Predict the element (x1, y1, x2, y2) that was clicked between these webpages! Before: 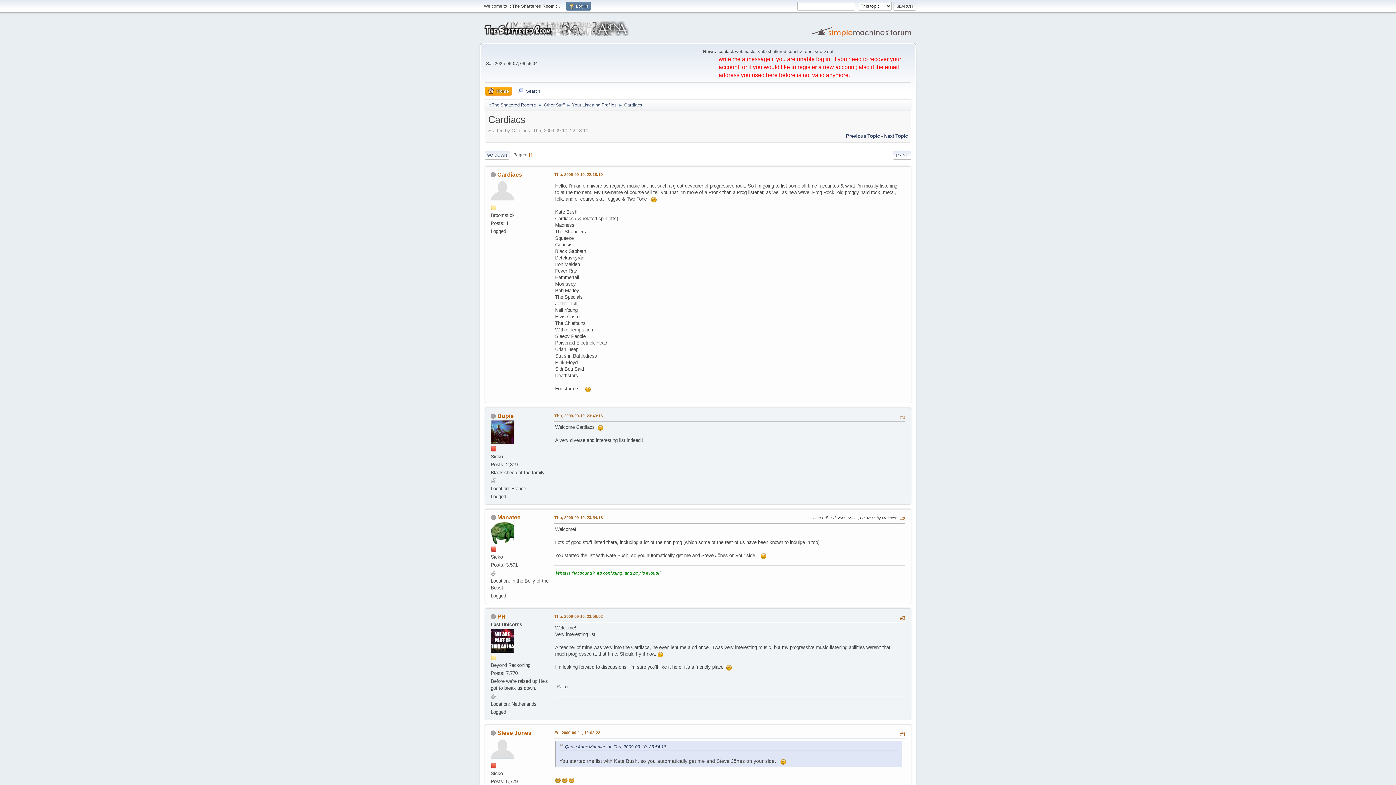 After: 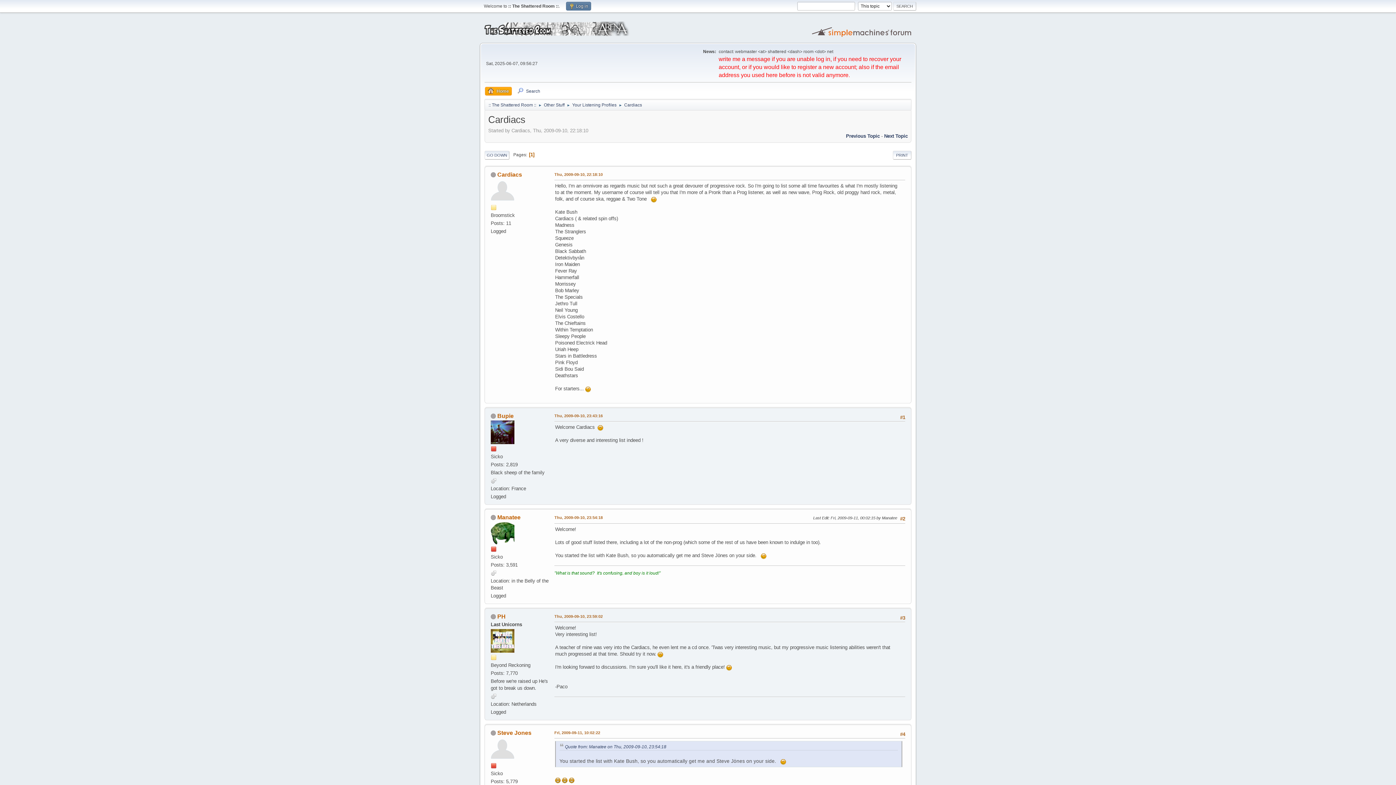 Action: bbox: (624, 98, 642, 109) label: Cardiacs